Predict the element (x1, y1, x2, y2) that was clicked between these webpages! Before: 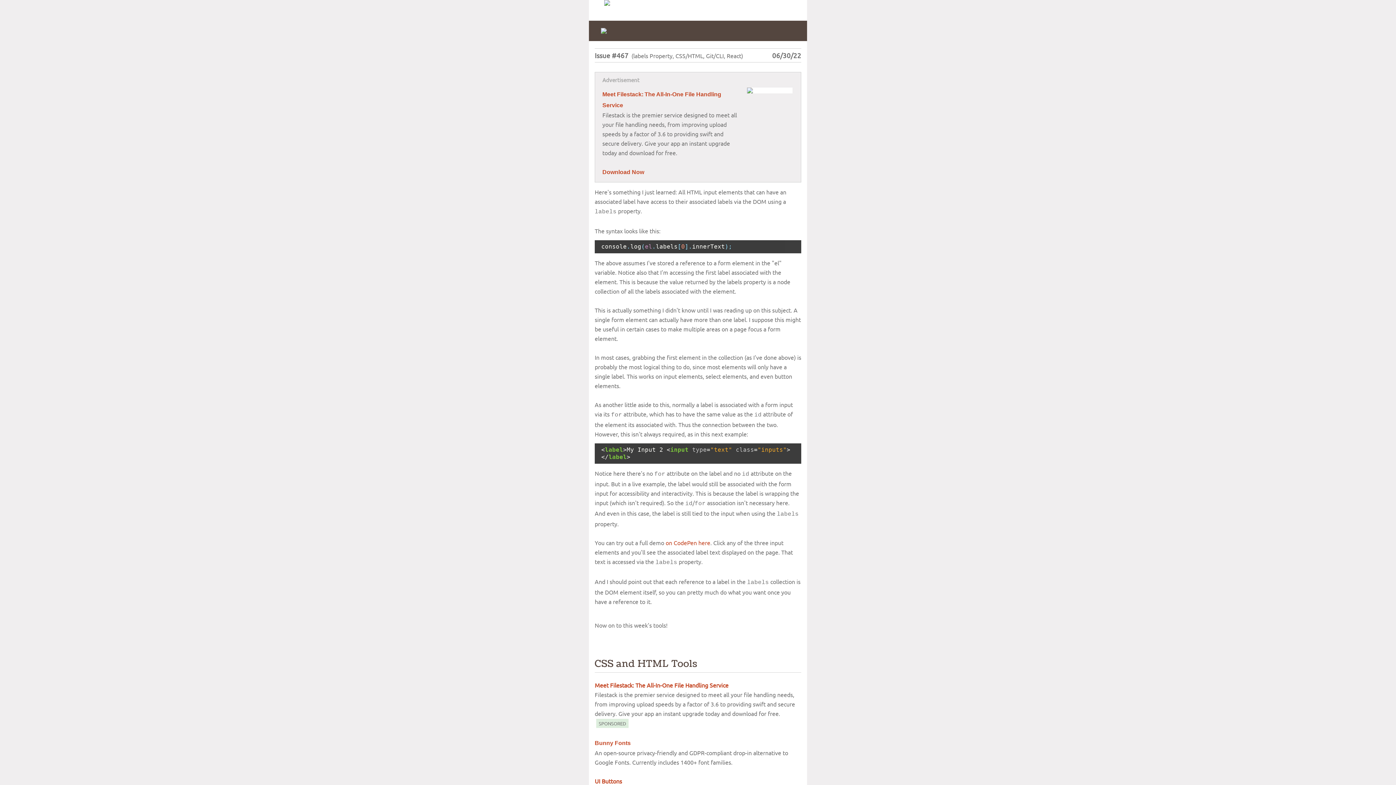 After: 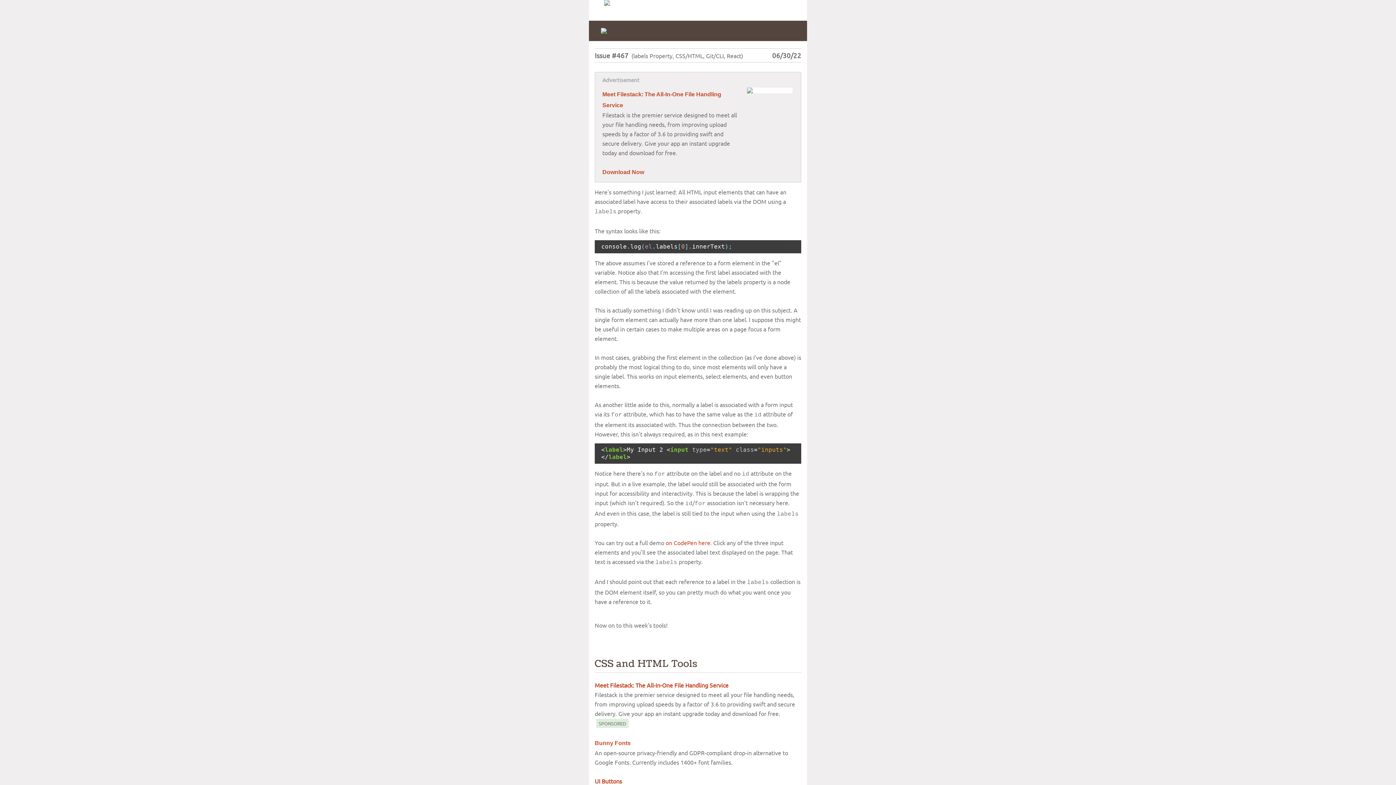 Action: label: Meet Filestack: The All-In-One File Handling Service bbox: (594, 681, 728, 689)